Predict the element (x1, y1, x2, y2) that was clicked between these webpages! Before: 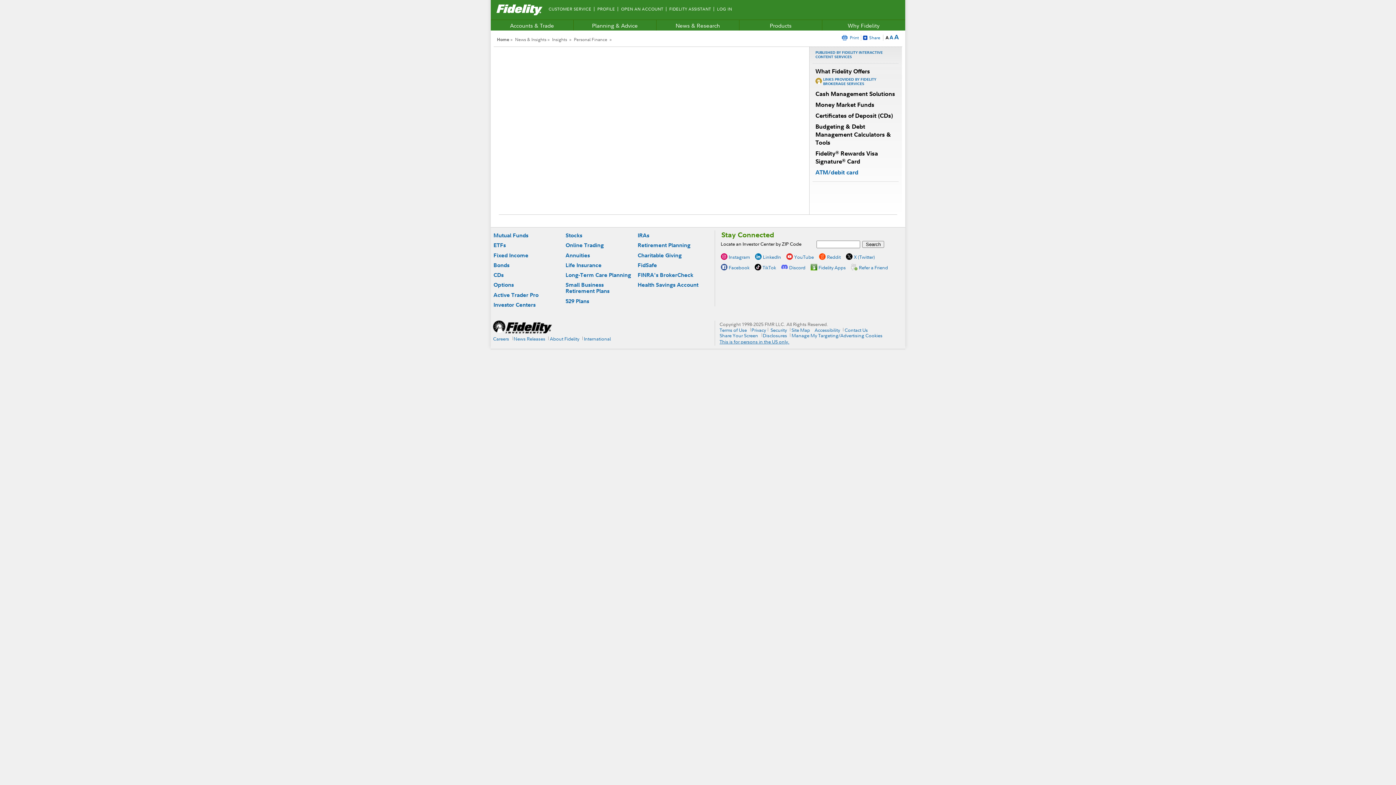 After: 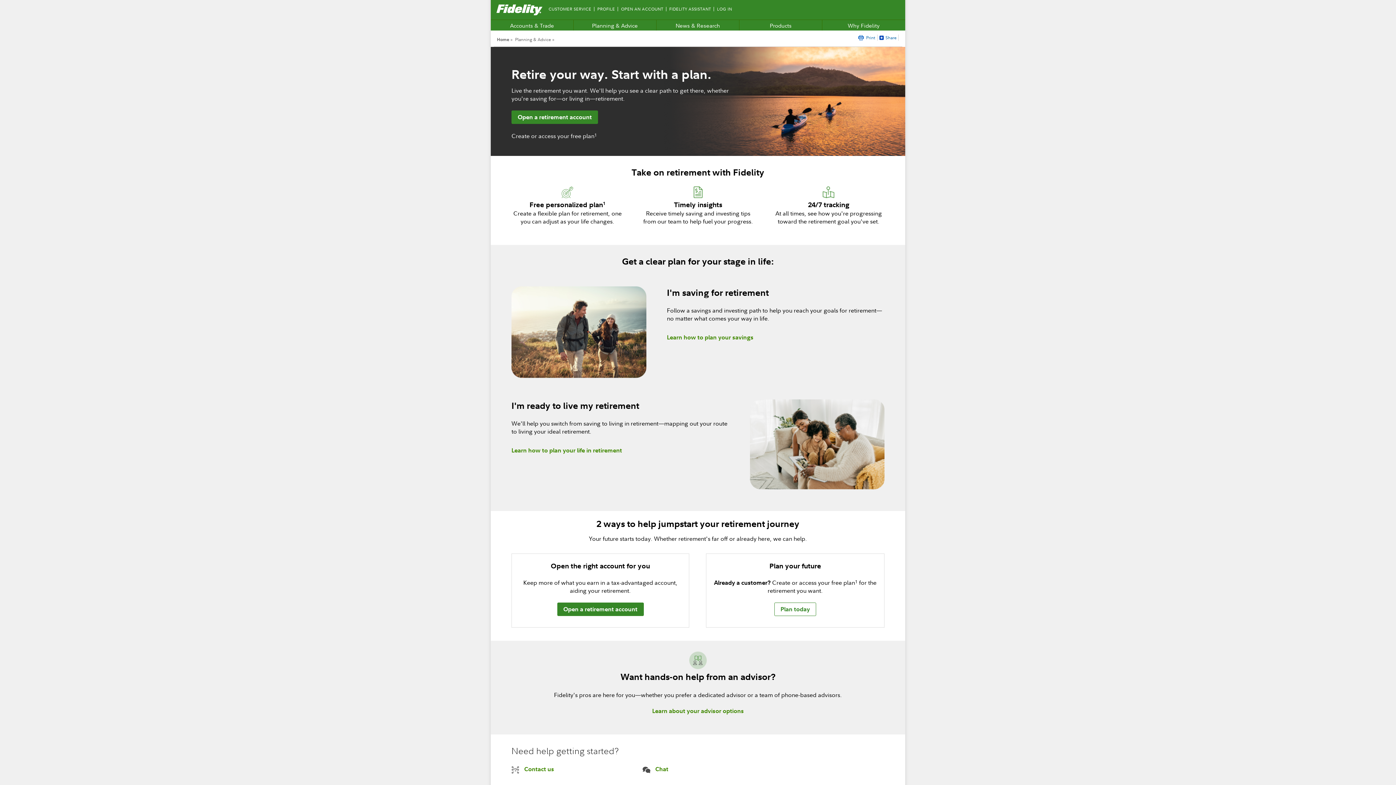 Action: label: Retirement Planning bbox: (637, 241, 690, 248)